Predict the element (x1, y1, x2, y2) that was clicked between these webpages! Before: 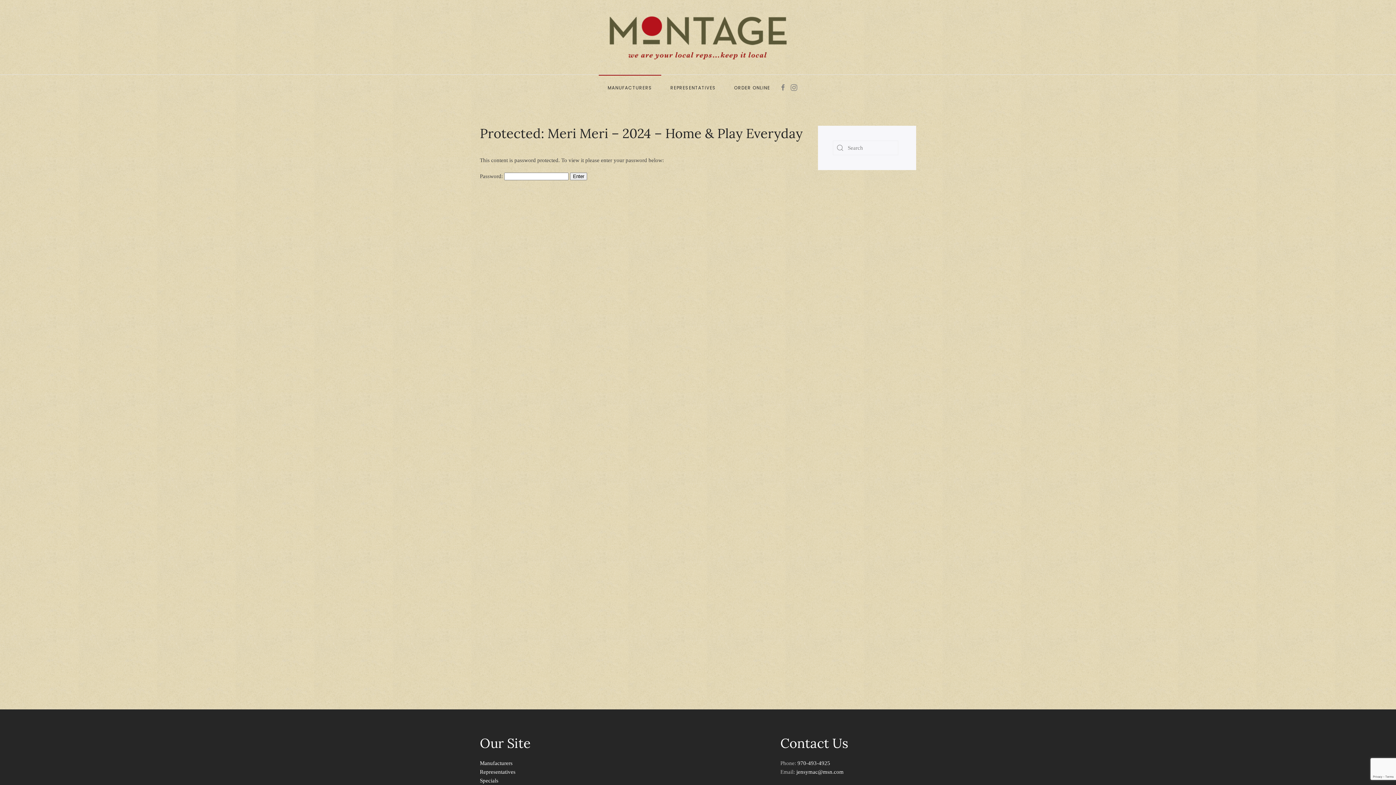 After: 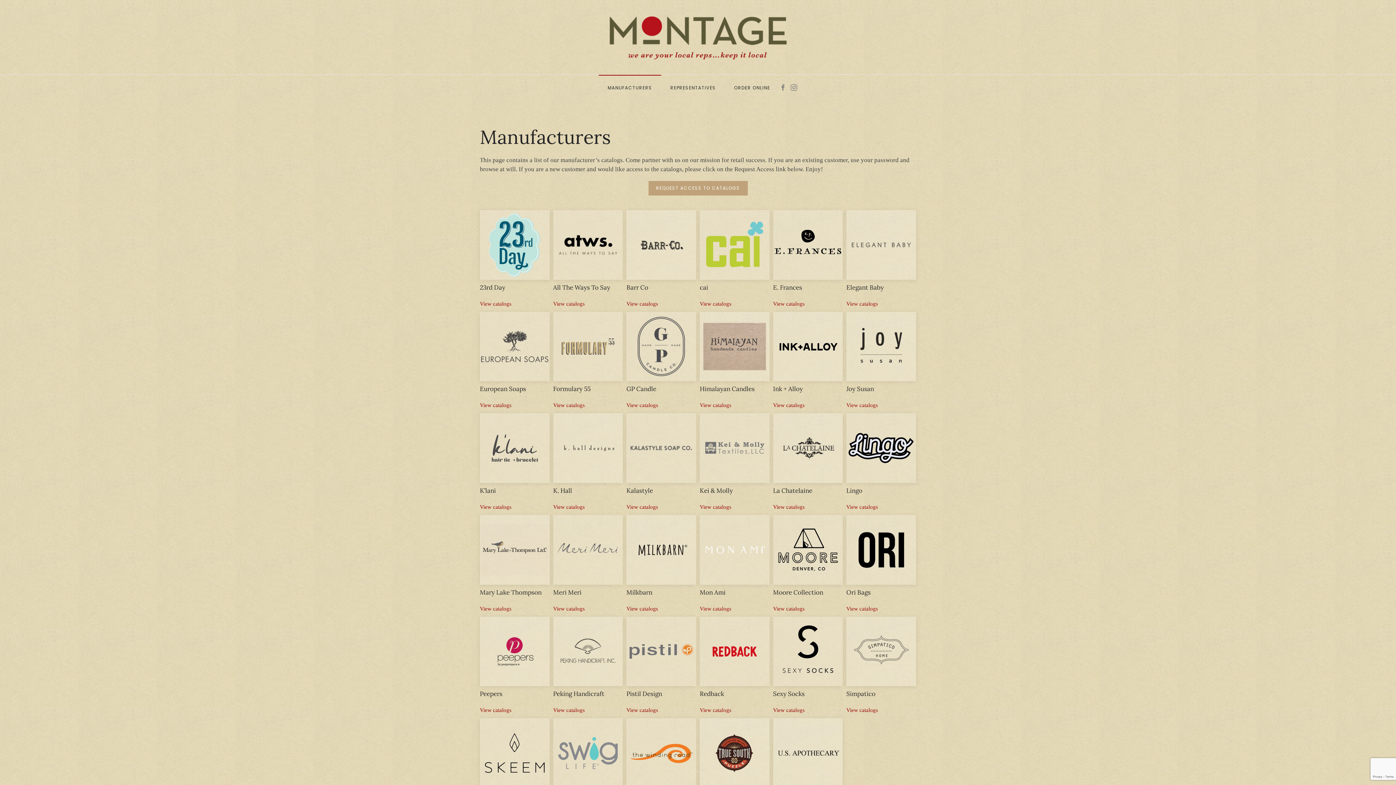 Action: bbox: (480, 760, 512, 766) label: Manufacturers